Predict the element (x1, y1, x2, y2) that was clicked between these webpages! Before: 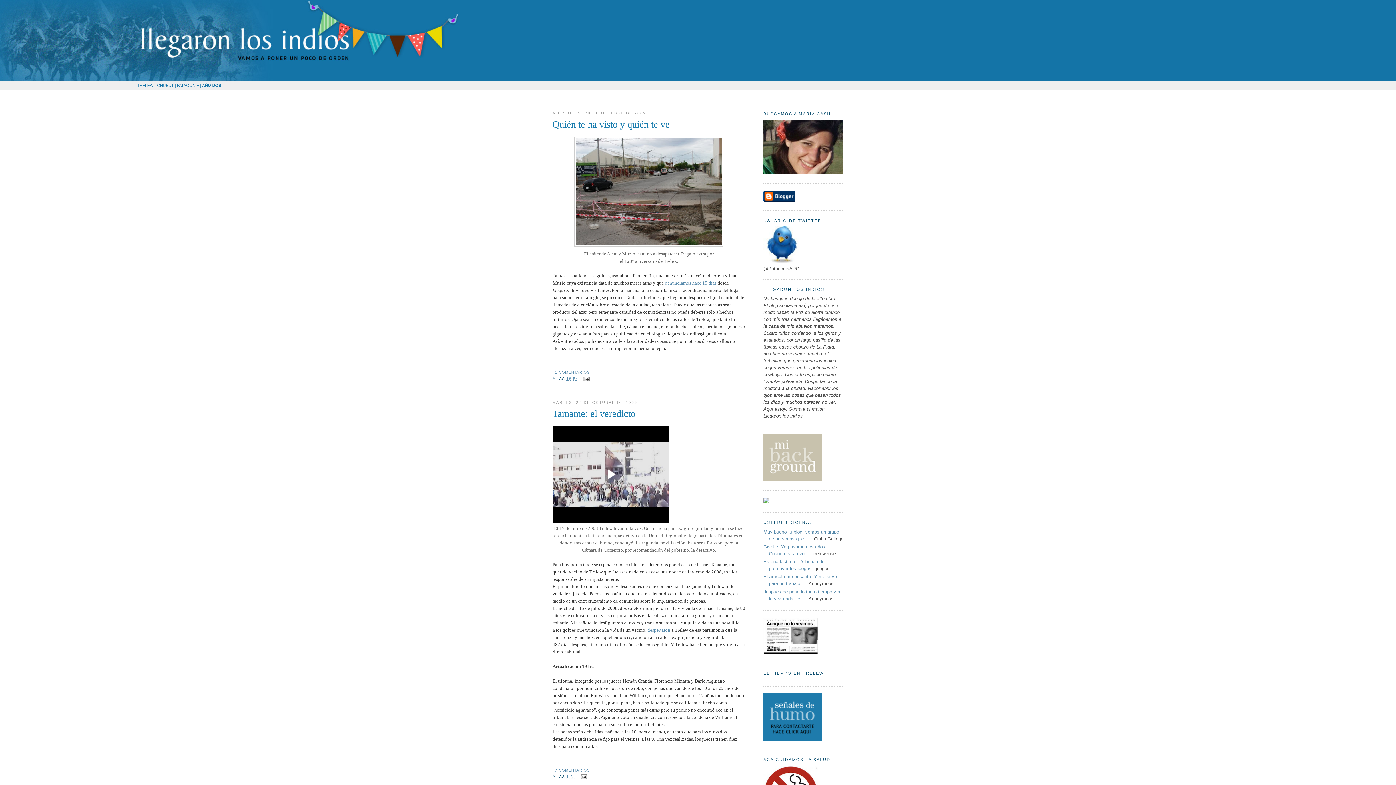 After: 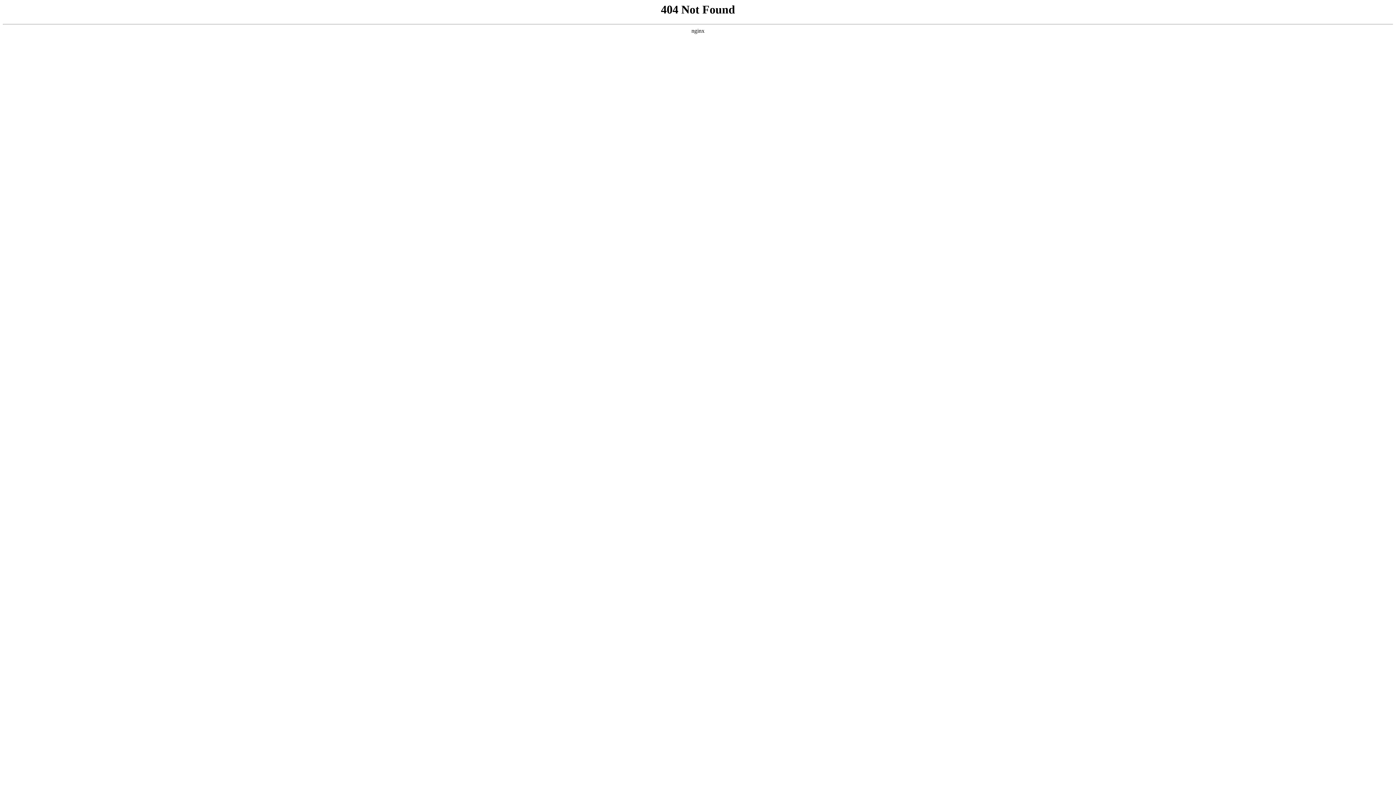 Action: bbox: (763, 650, 818, 655)